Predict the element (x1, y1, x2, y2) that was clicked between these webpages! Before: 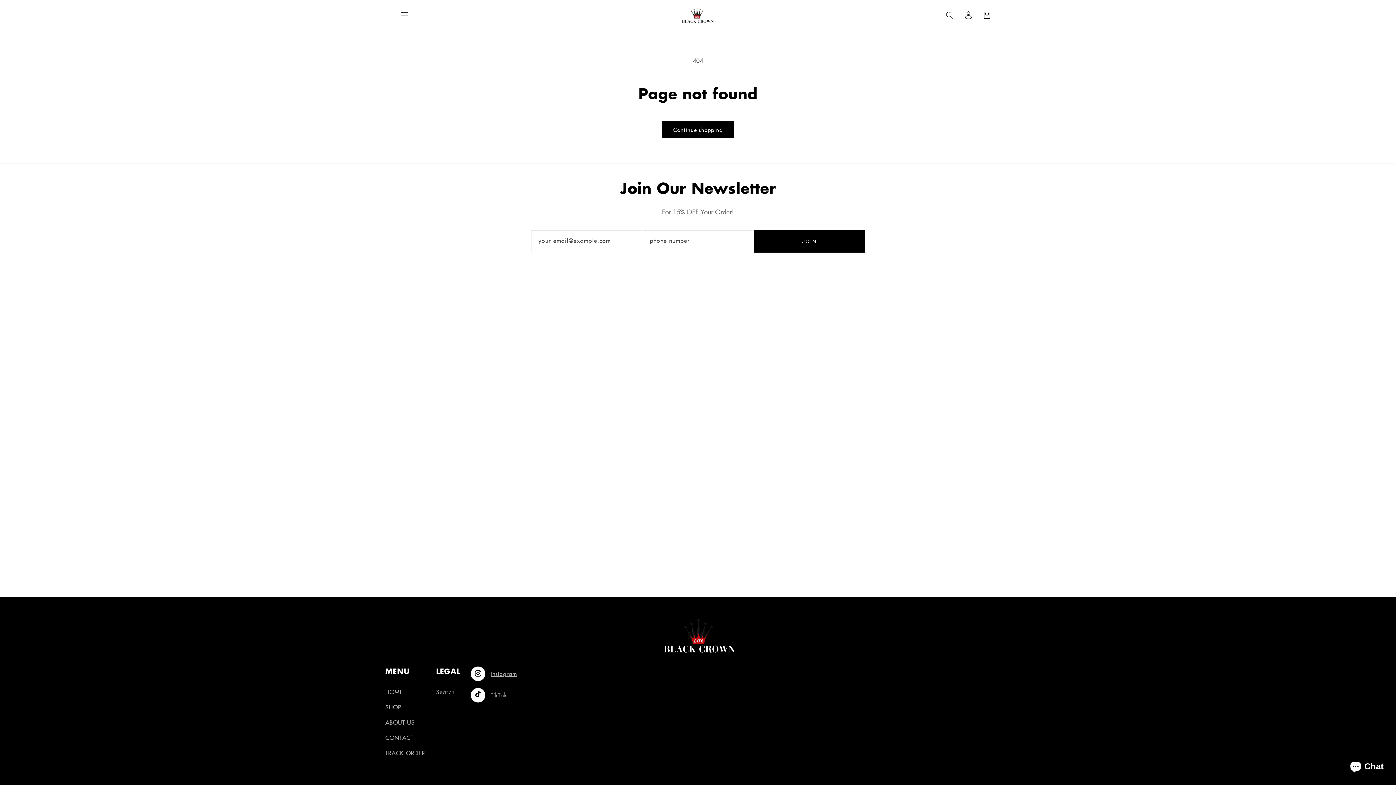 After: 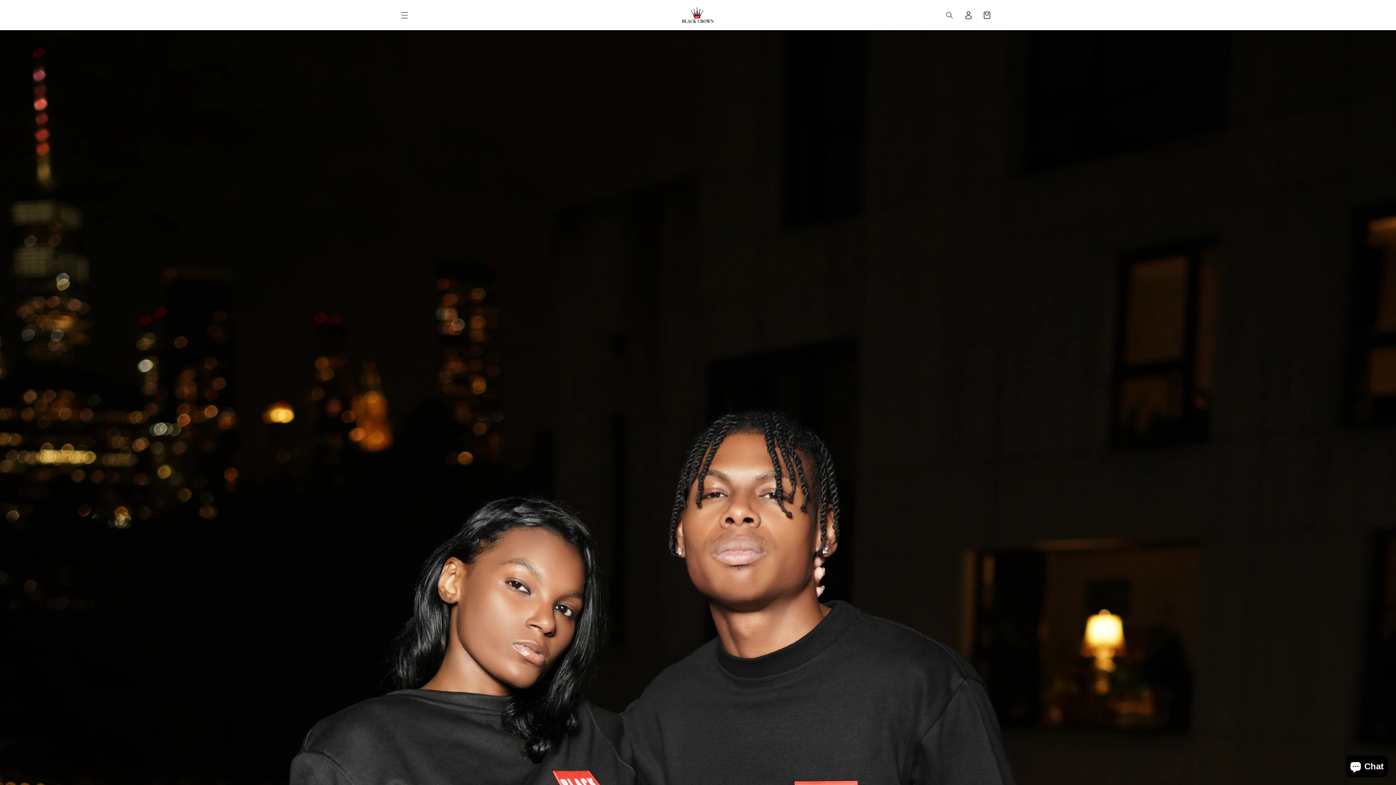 Action: bbox: (675, 4, 720, 25)